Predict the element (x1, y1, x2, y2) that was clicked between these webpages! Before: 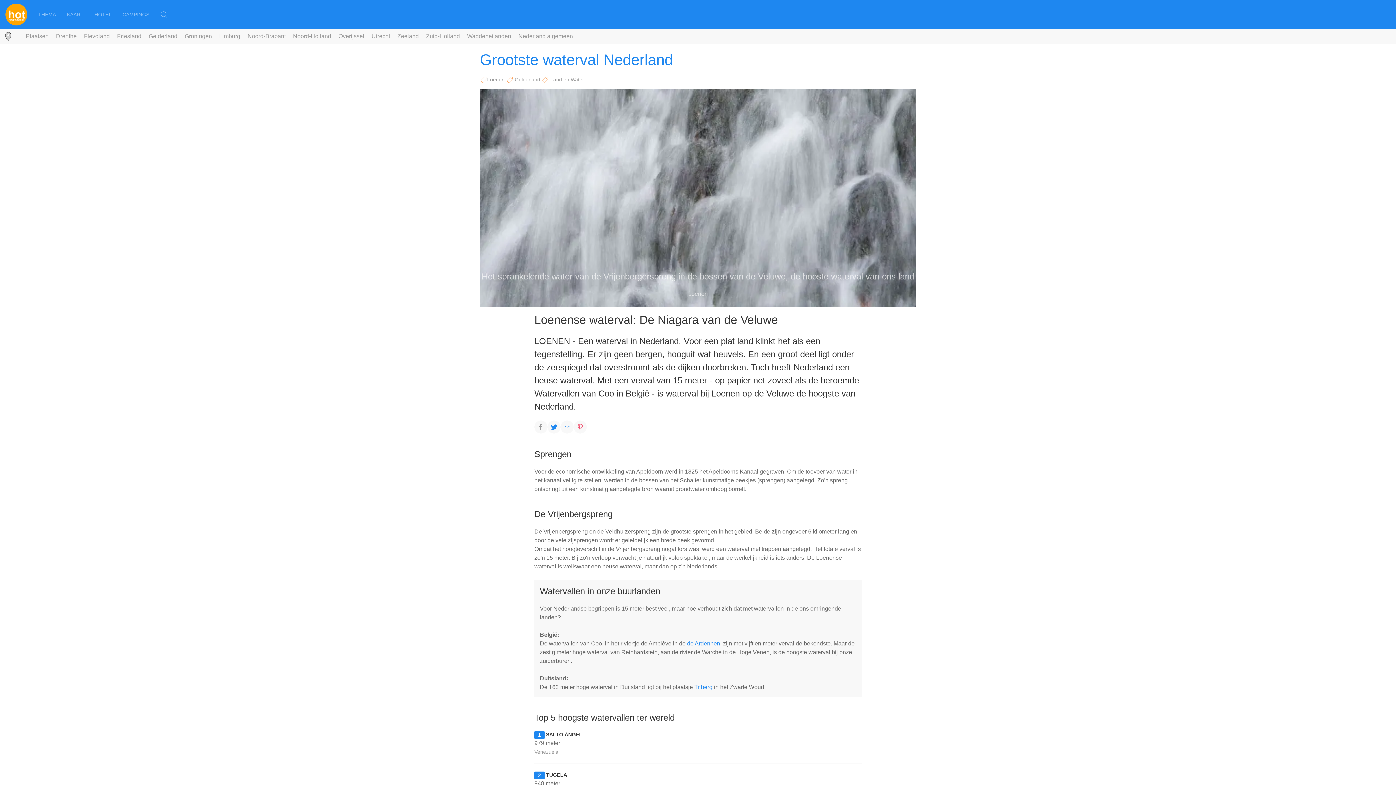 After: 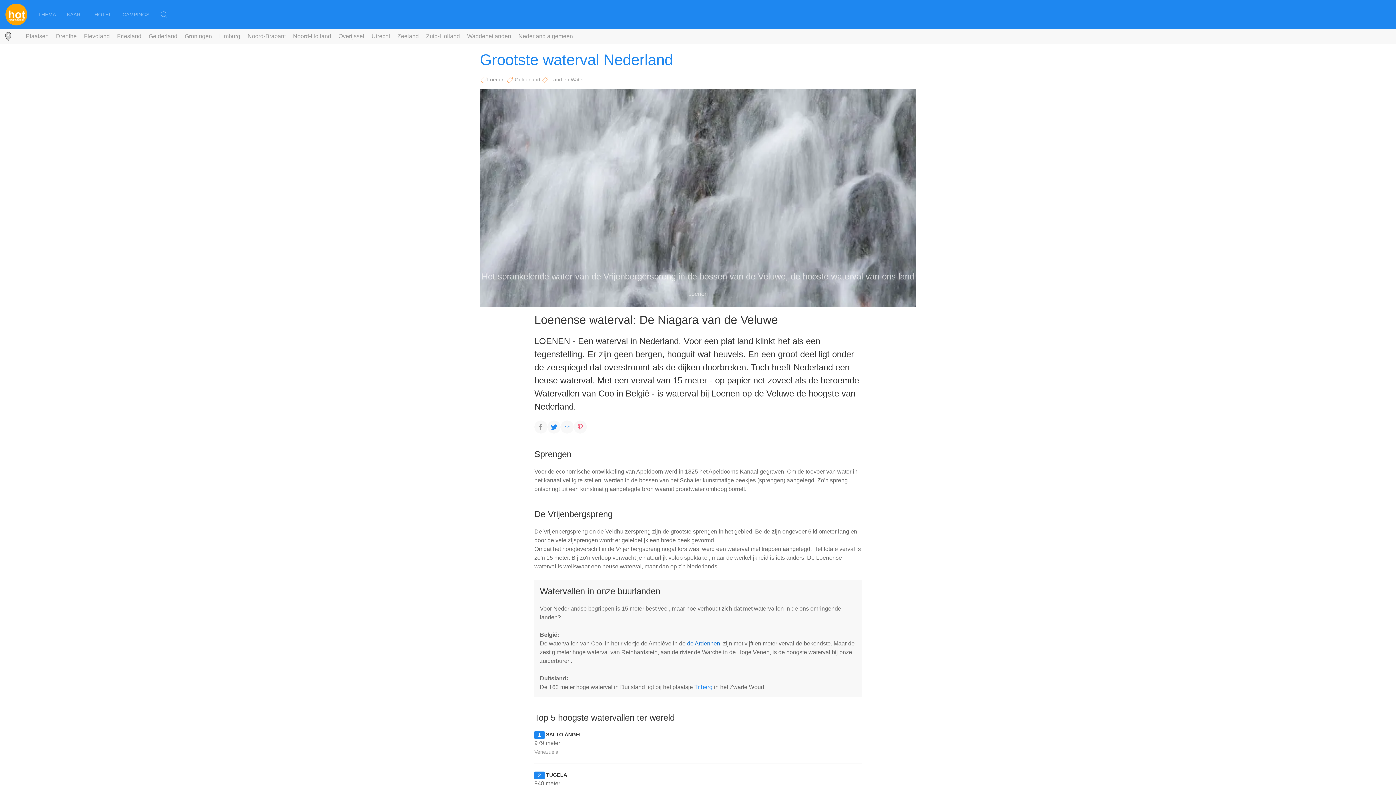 Action: label: de Ardennen bbox: (687, 640, 720, 647)